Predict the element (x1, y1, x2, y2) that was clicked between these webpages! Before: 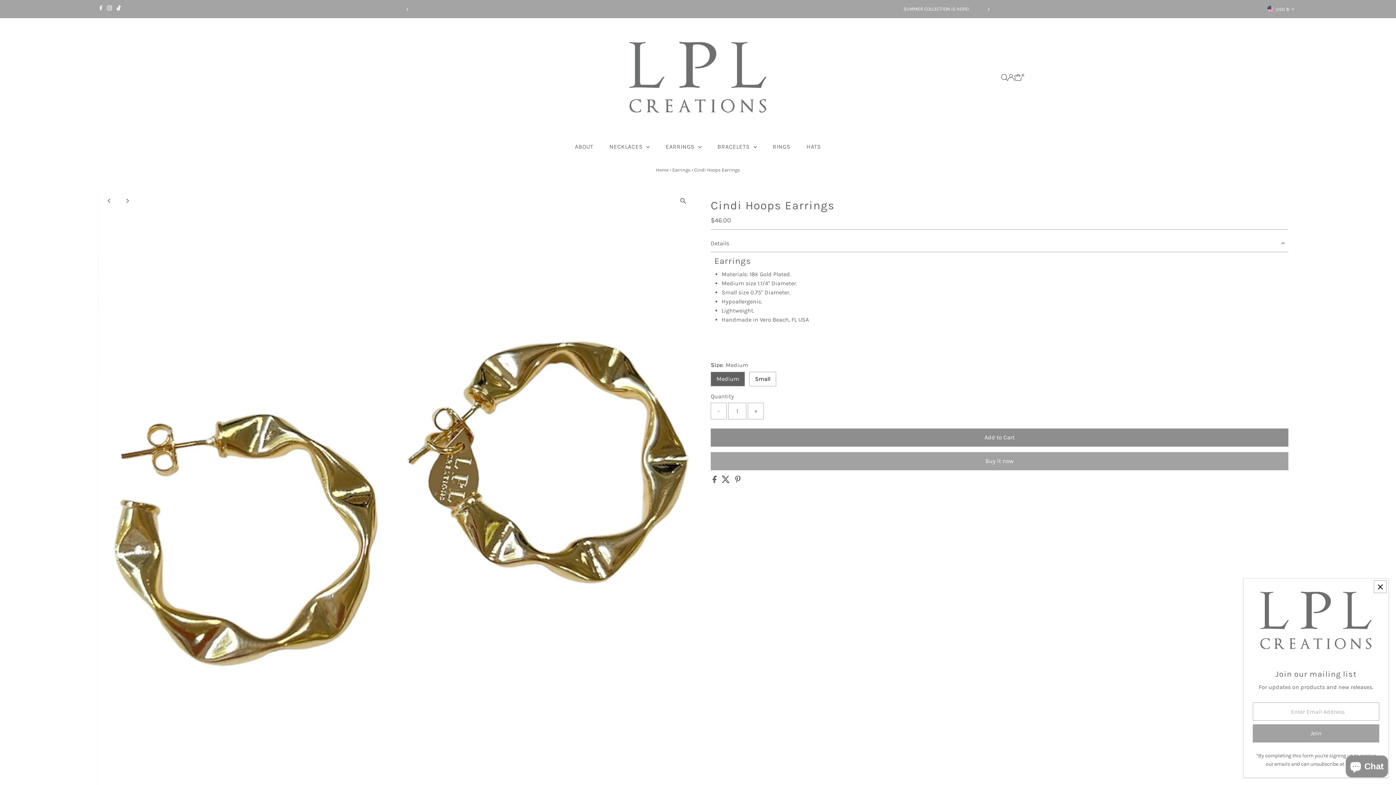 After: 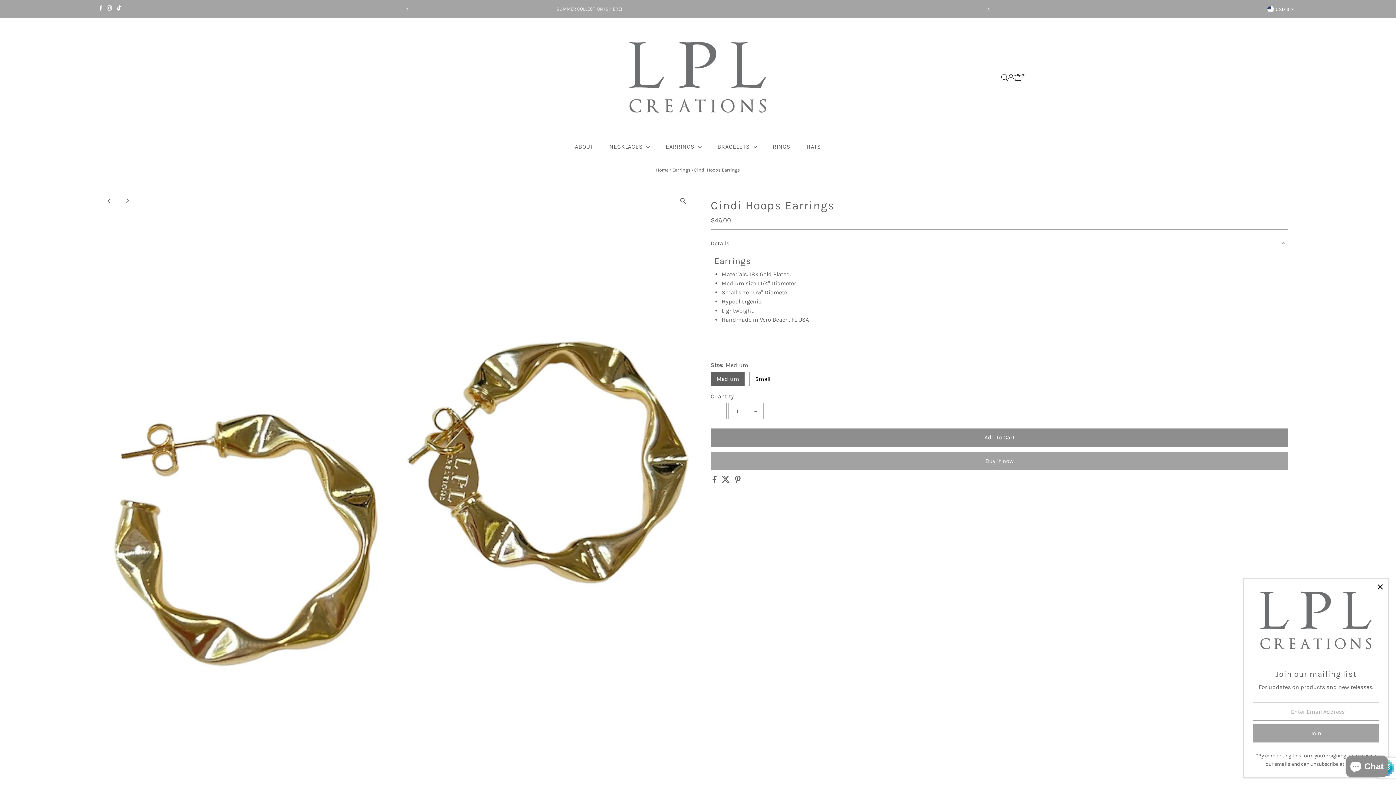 Action: bbox: (1253, 724, 1379, 742) label: Join